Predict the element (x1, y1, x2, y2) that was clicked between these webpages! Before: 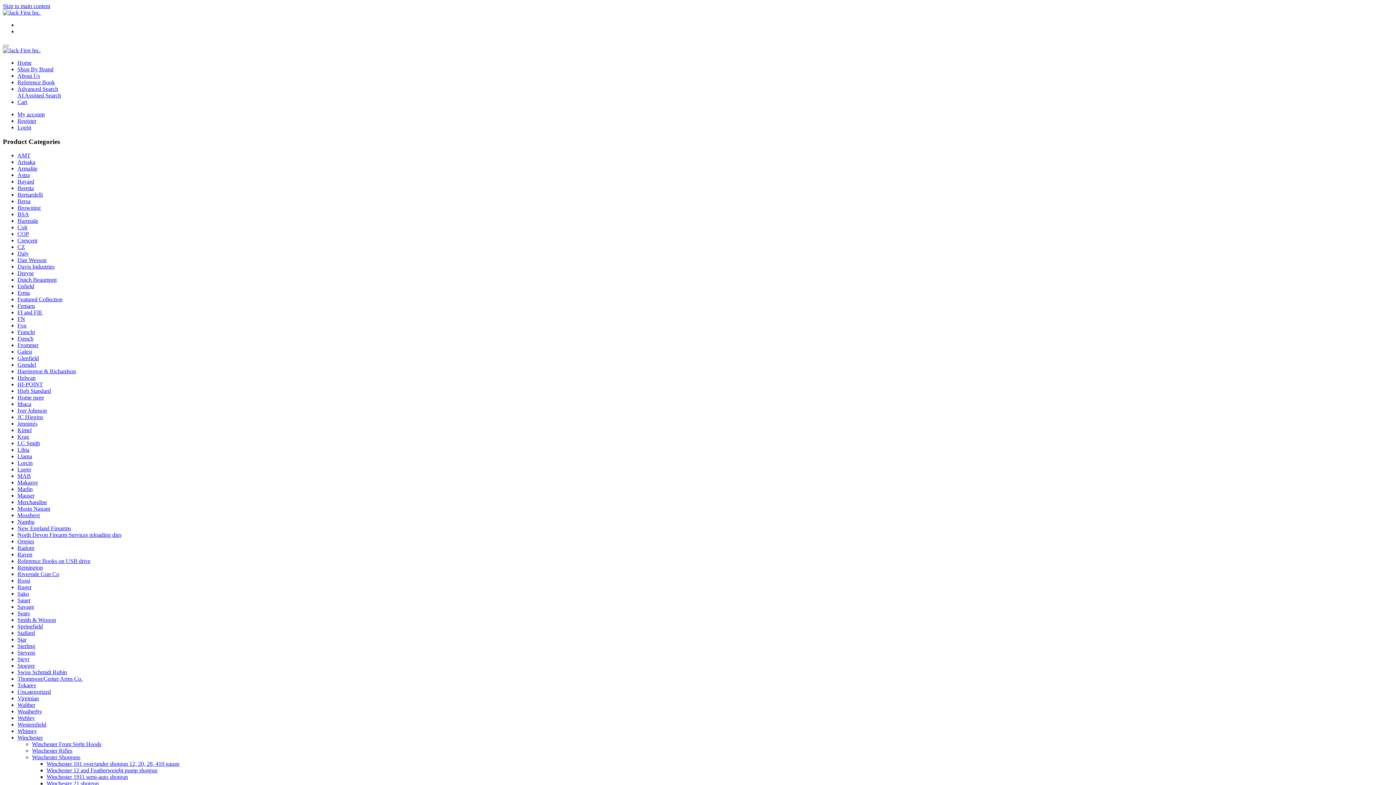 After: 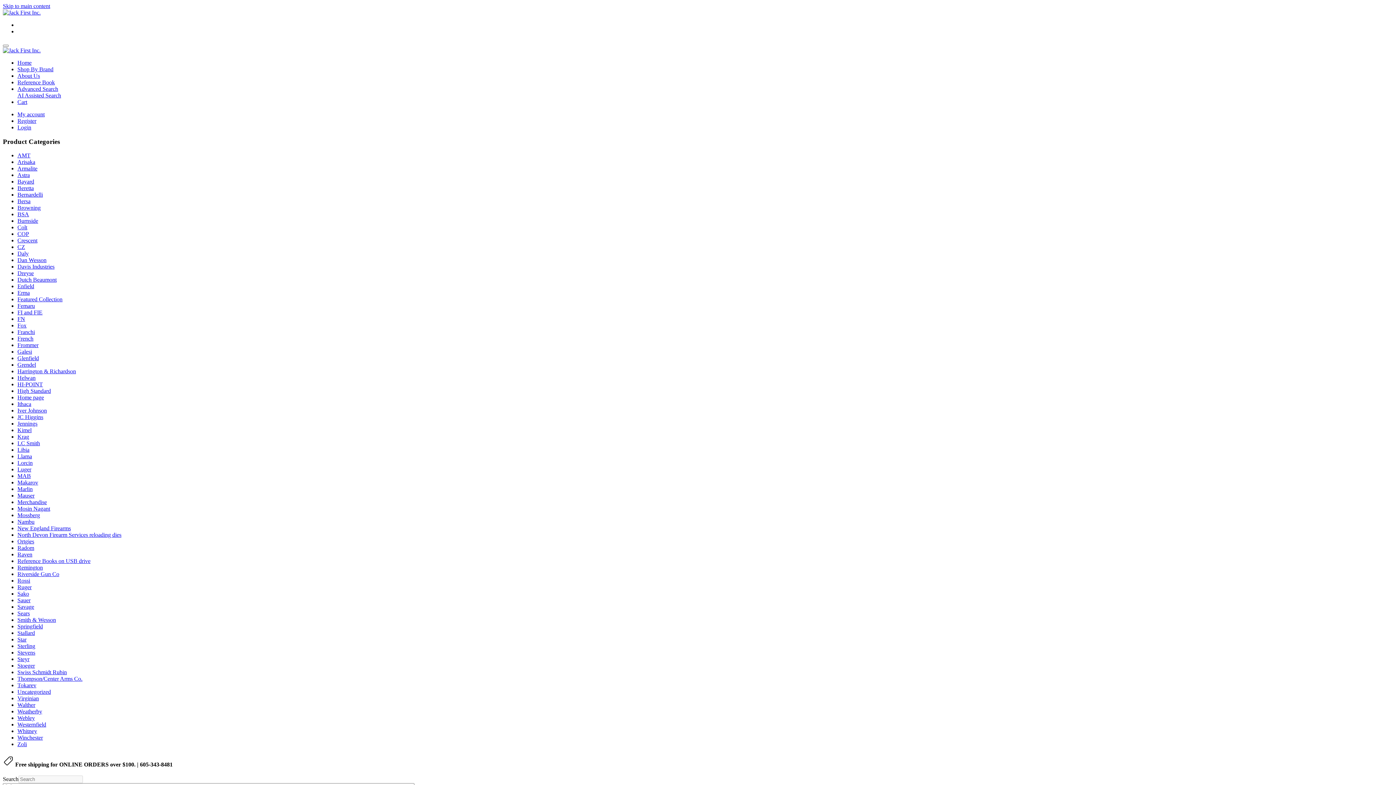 Action: bbox: (17, 124, 31, 130) label: Login